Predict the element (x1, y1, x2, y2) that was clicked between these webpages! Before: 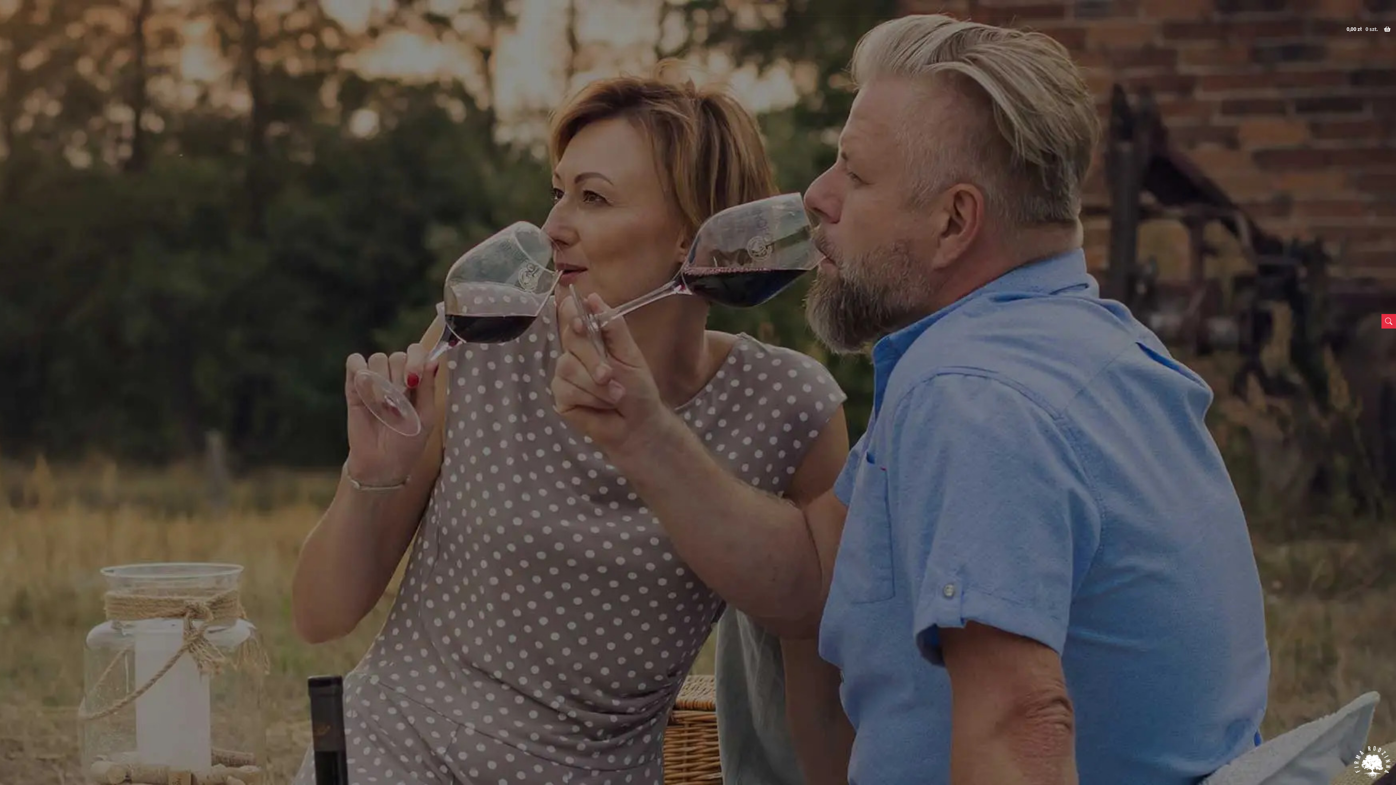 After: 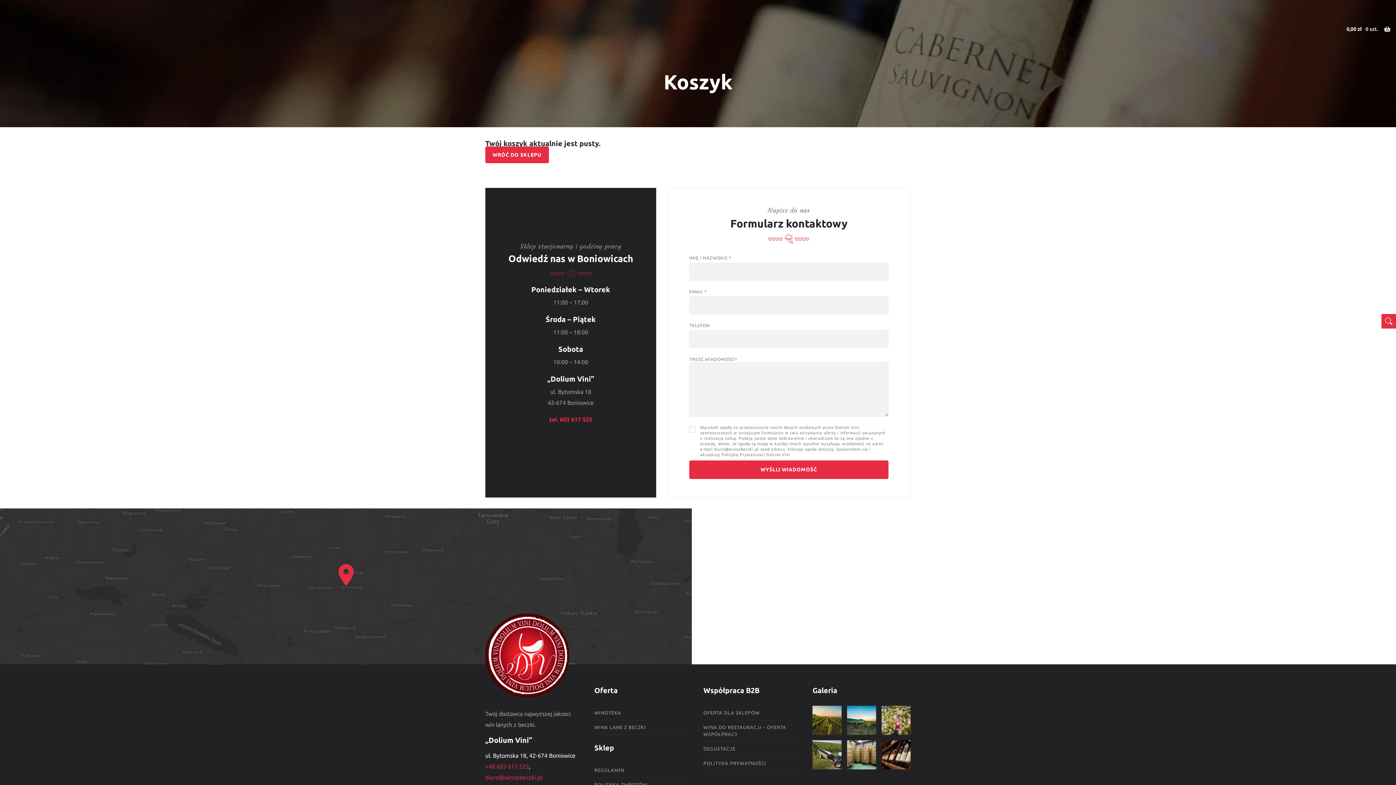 Action: label: 0 szt.
0,00 zł bbox: (1346, 23, 1390, 34)